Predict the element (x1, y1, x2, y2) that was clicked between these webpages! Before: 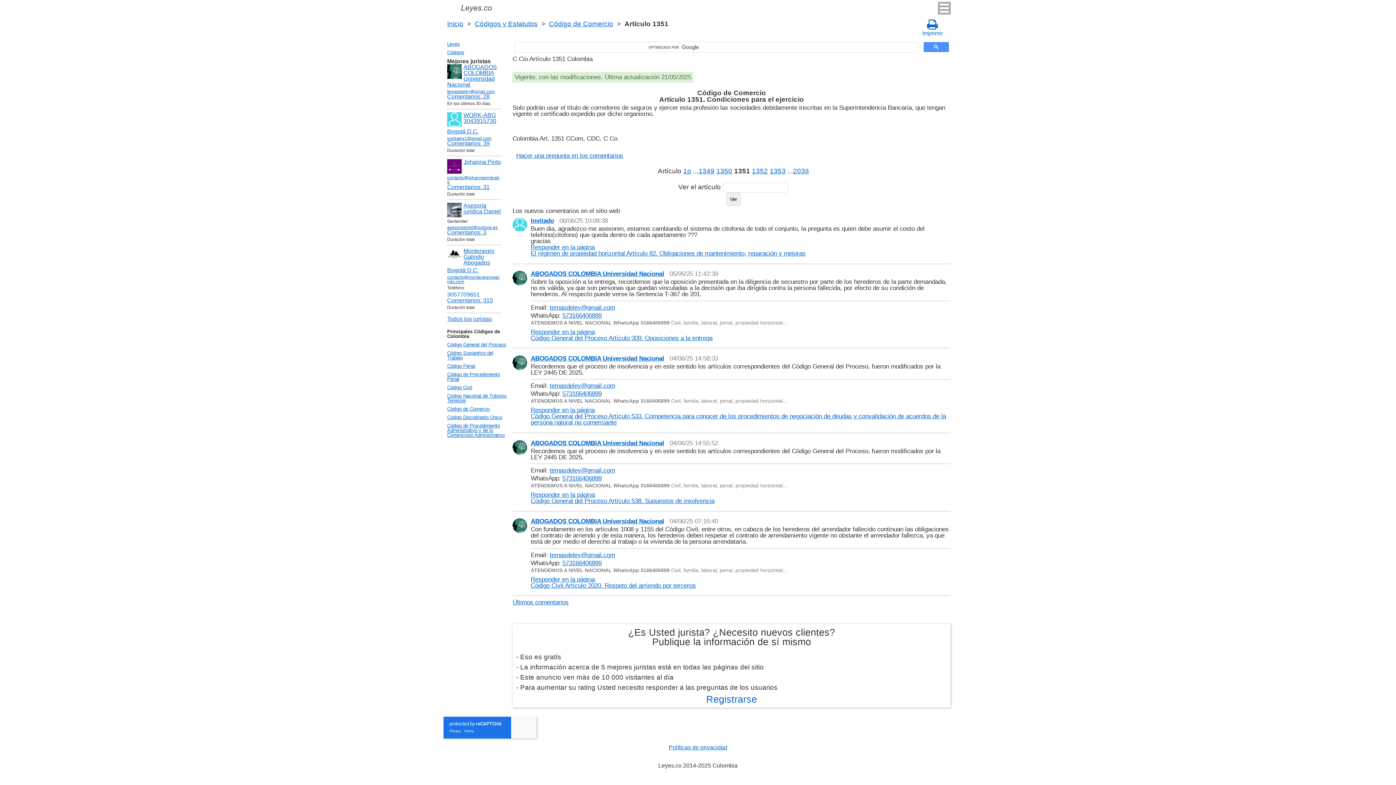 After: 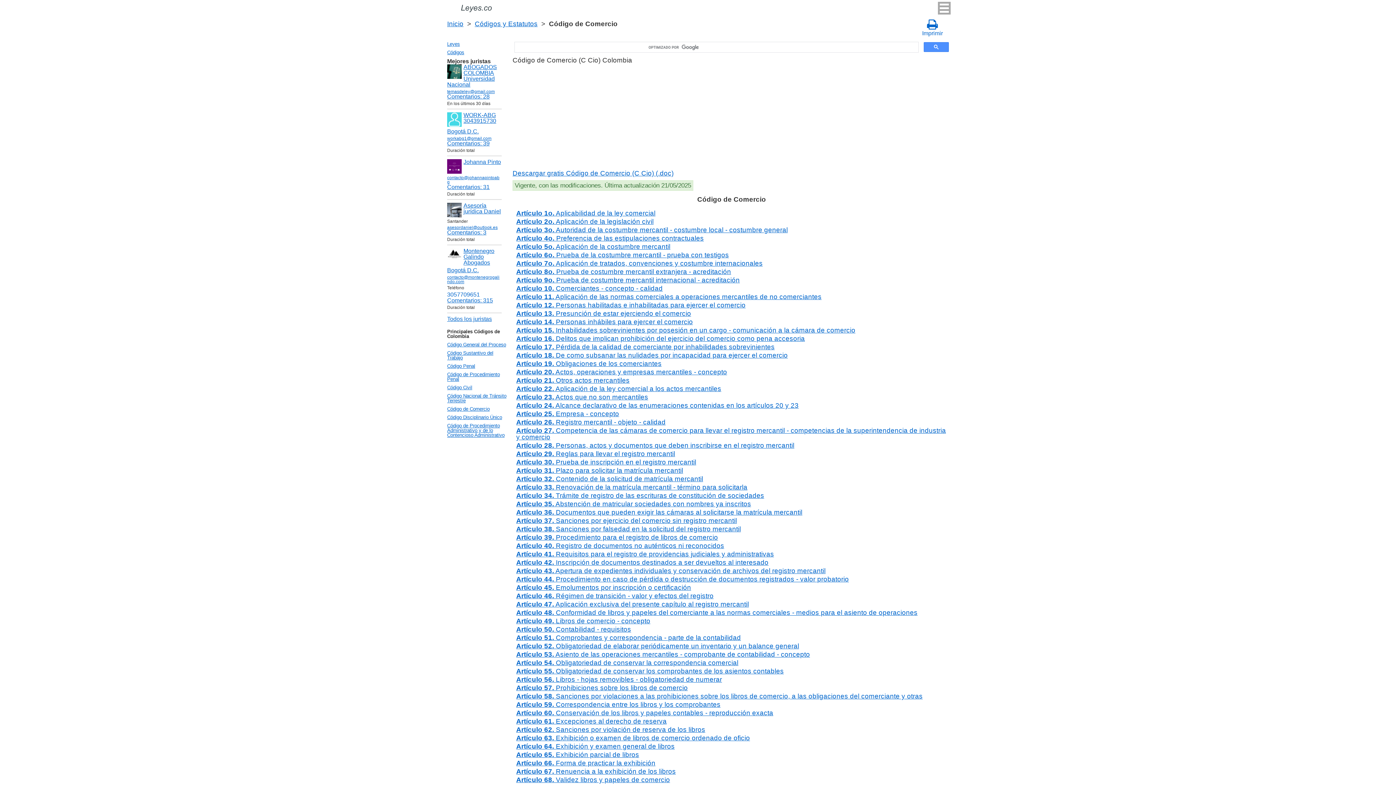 Action: label: Código de Comercio bbox: (549, 20, 613, 27)